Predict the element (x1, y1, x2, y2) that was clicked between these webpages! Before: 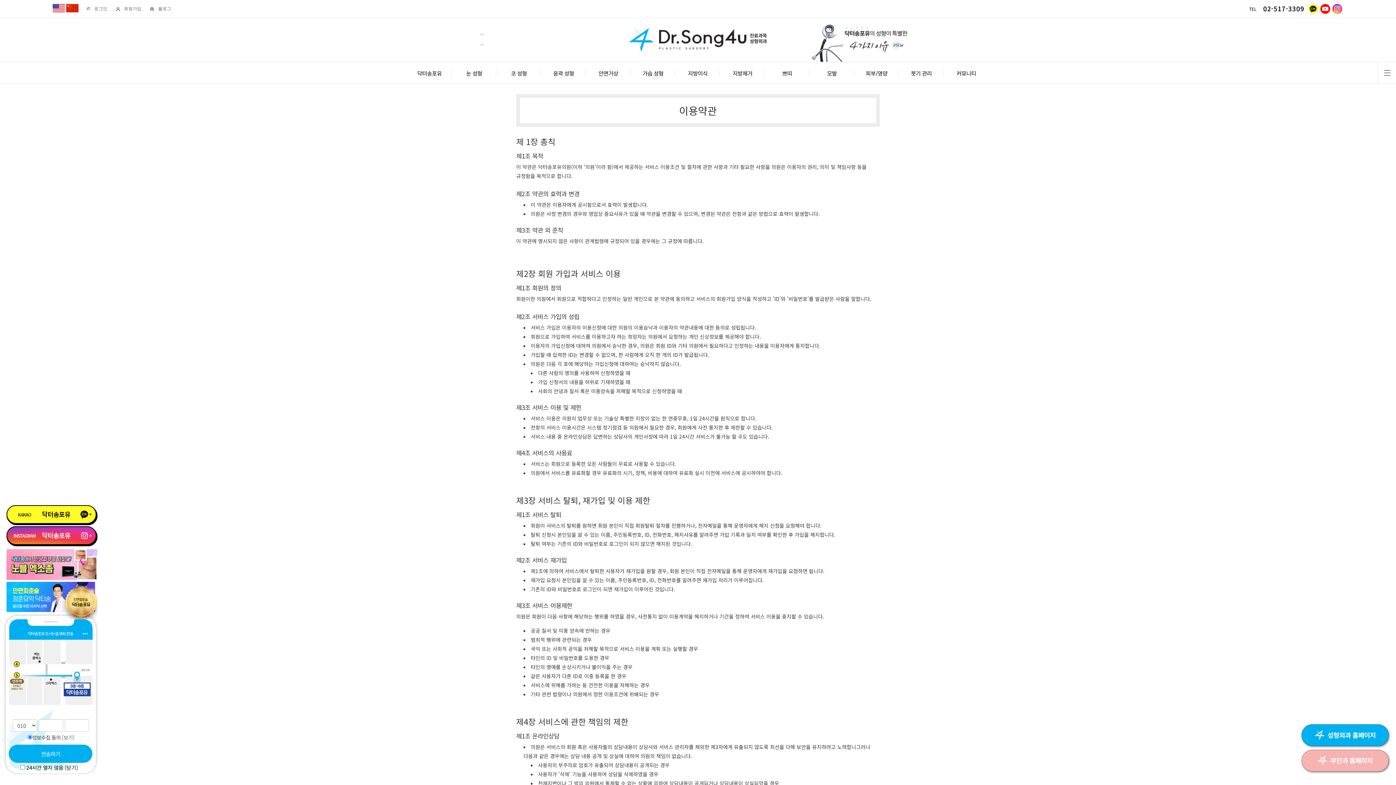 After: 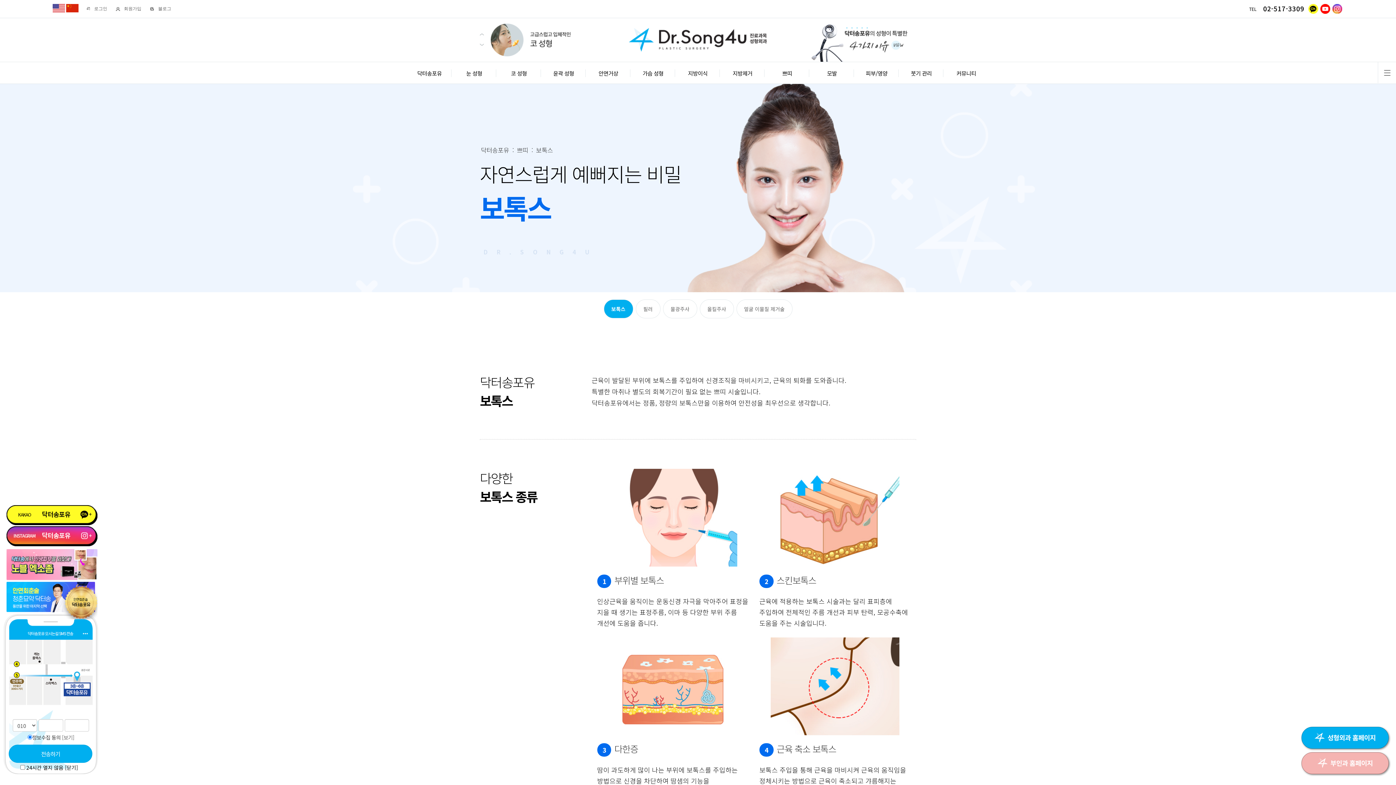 Action: bbox: (765, 69, 809, 76) label: 쁘띠